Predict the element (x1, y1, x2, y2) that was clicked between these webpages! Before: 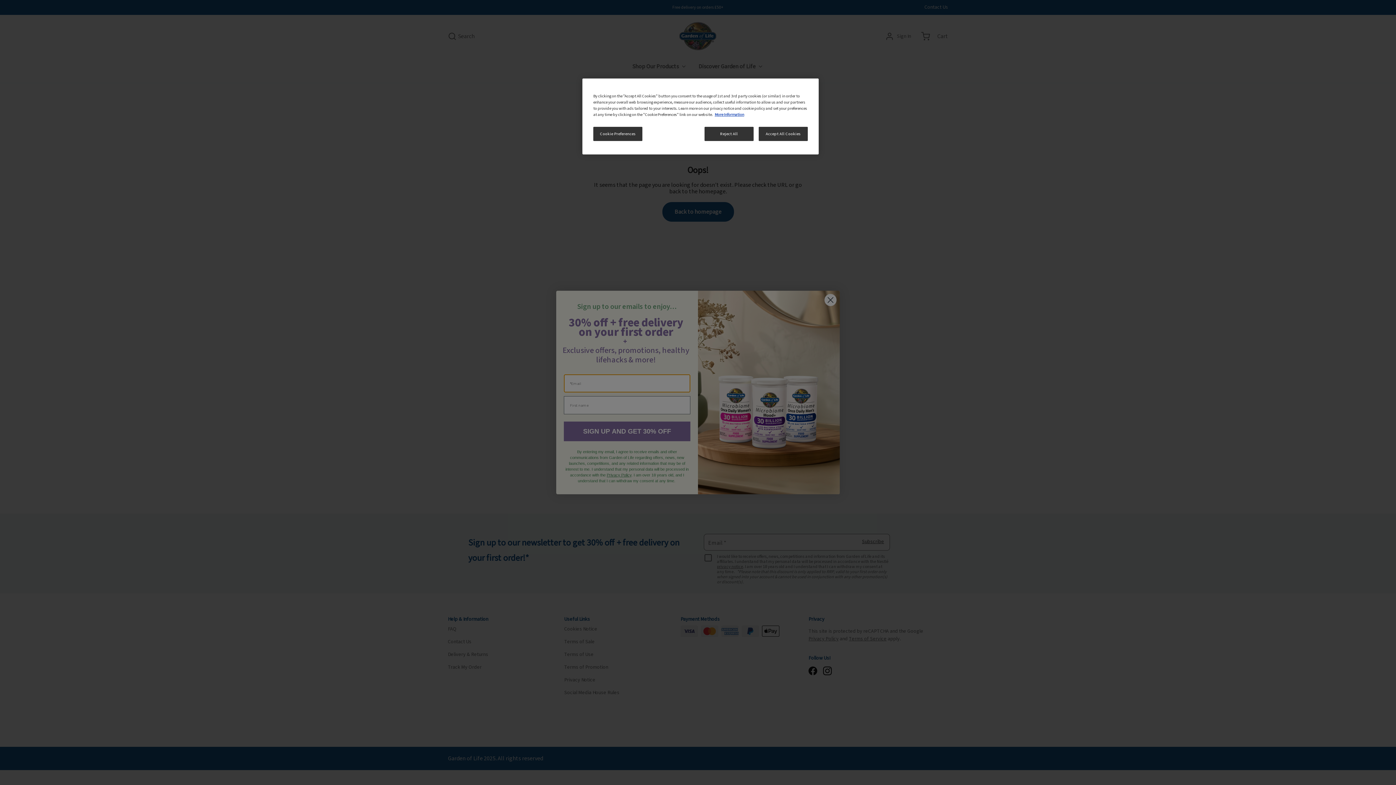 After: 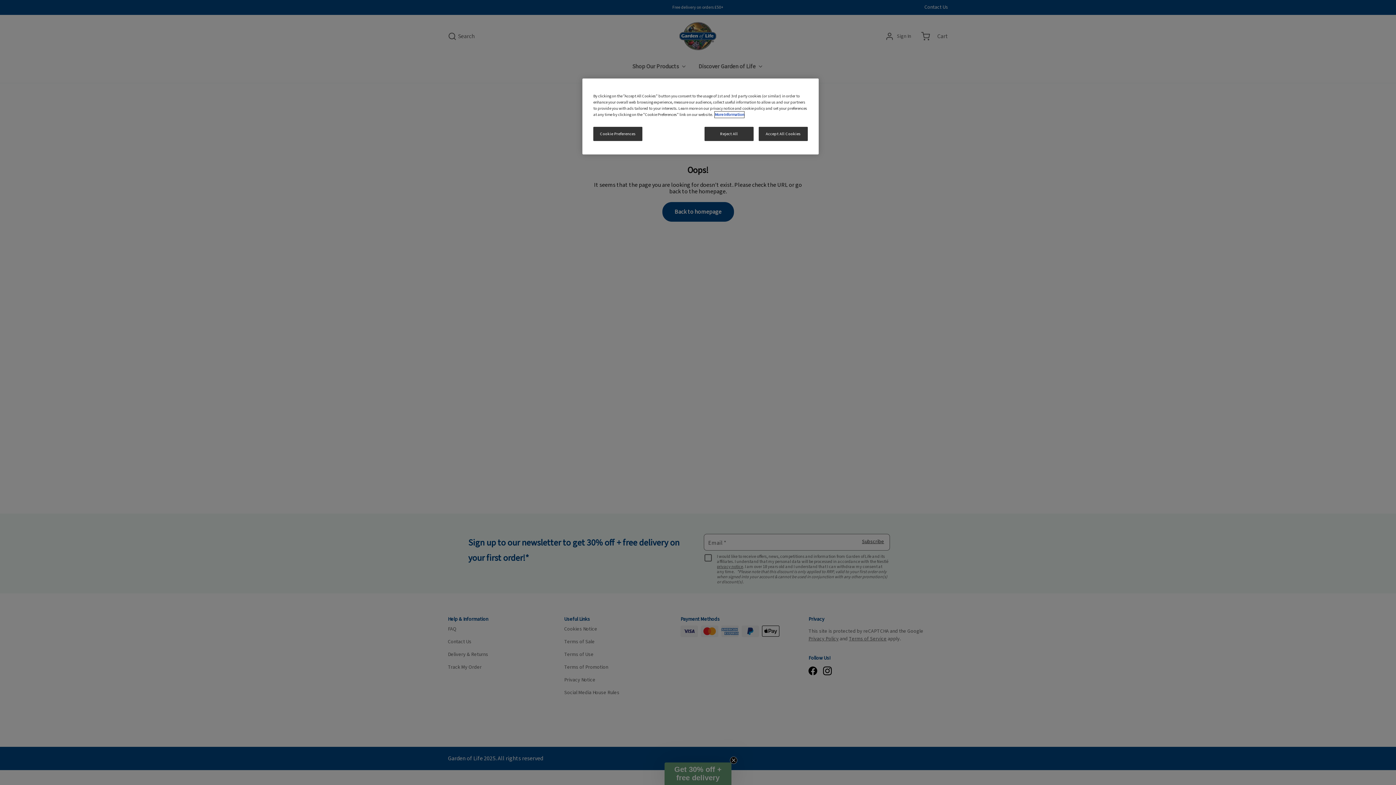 Action: label: More information about your privacy, opens in a new tab bbox: (714, 111, 744, 117)